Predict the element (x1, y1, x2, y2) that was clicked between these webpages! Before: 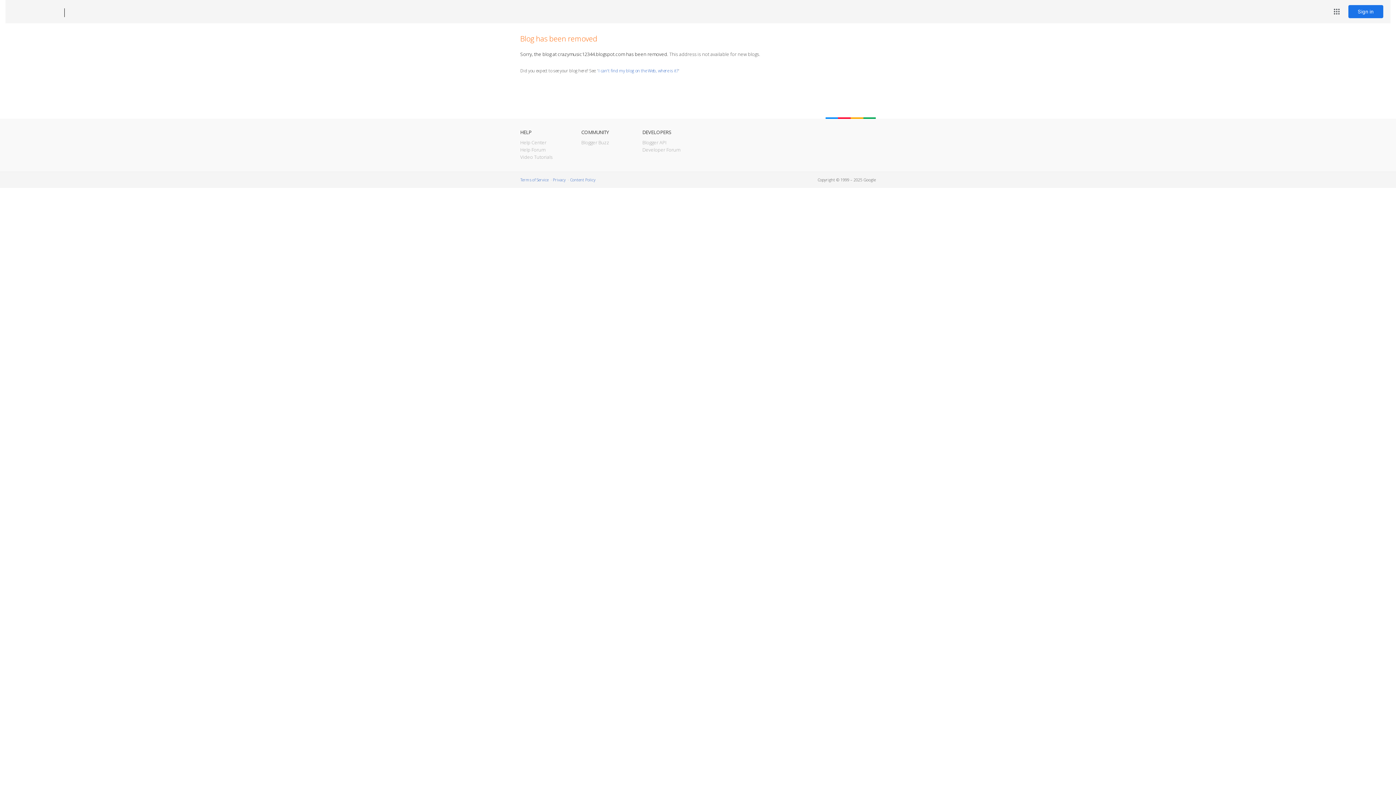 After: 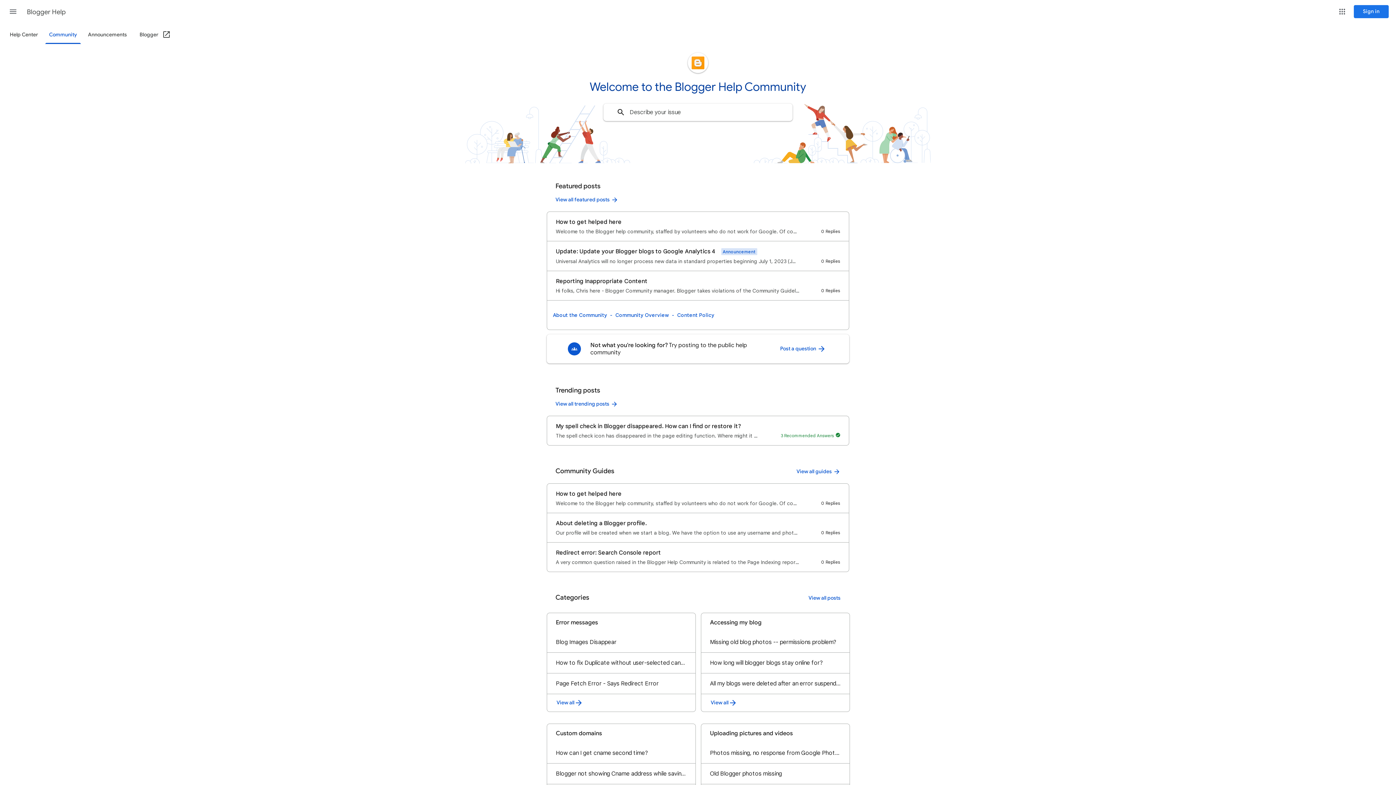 Action: label: Help Forum bbox: (520, 146, 545, 153)